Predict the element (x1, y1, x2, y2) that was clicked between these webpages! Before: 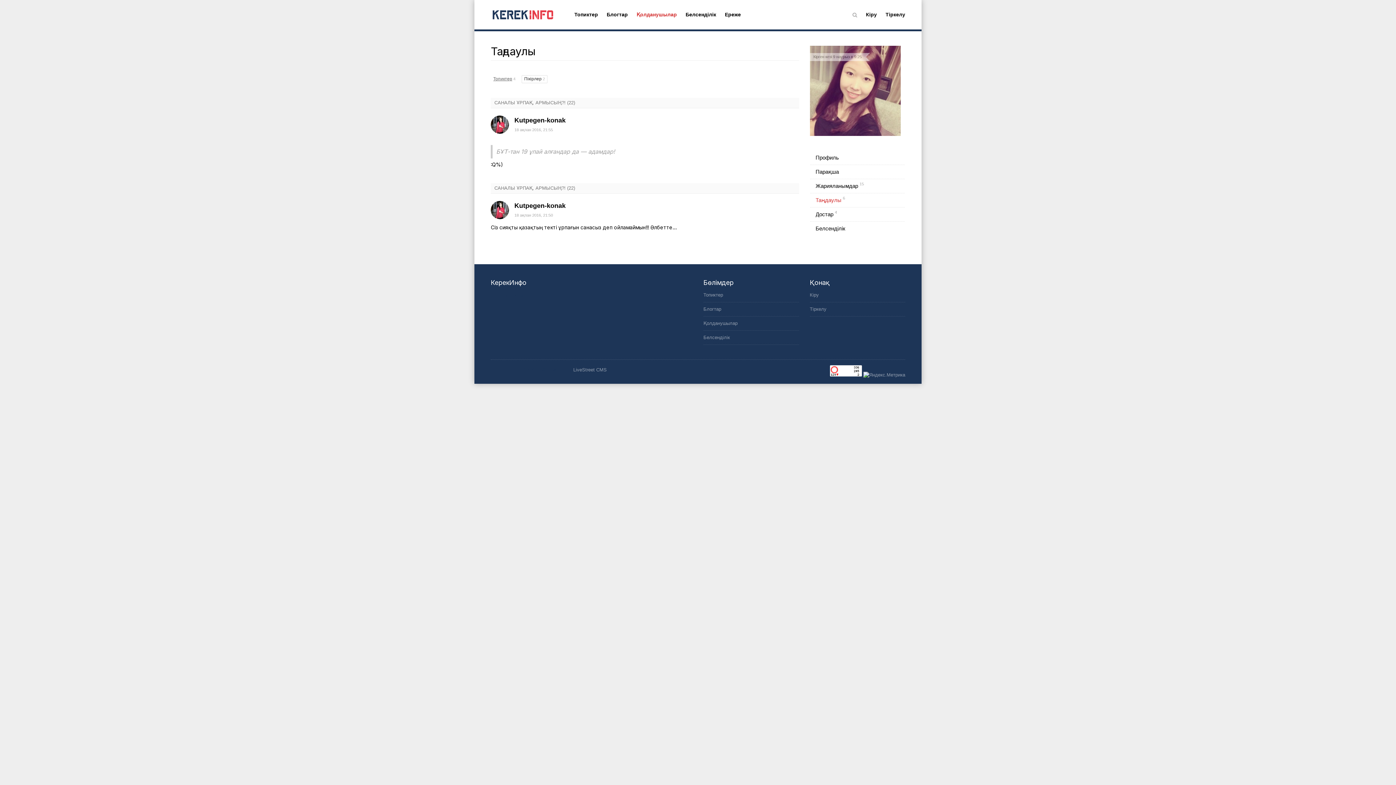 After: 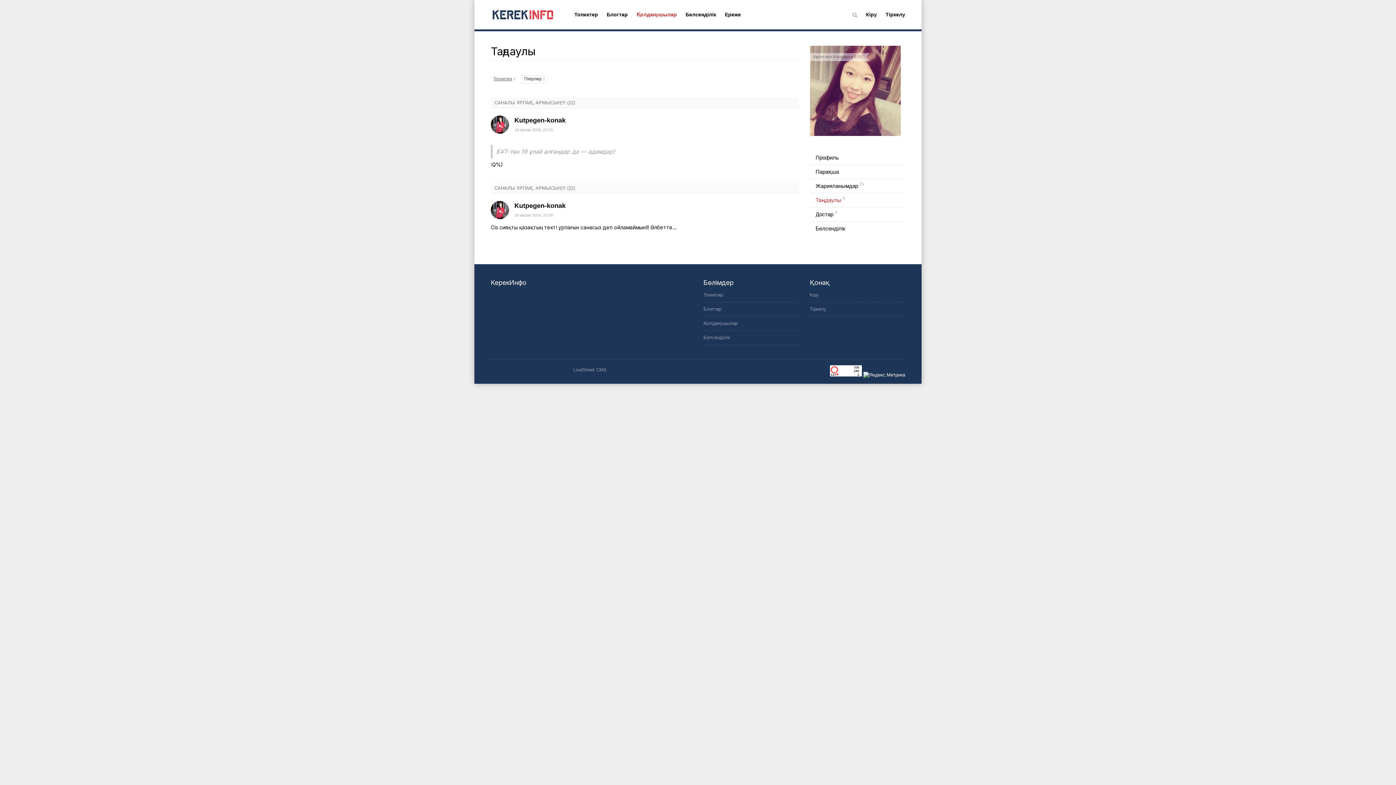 Action: bbox: (863, 372, 905, 377)